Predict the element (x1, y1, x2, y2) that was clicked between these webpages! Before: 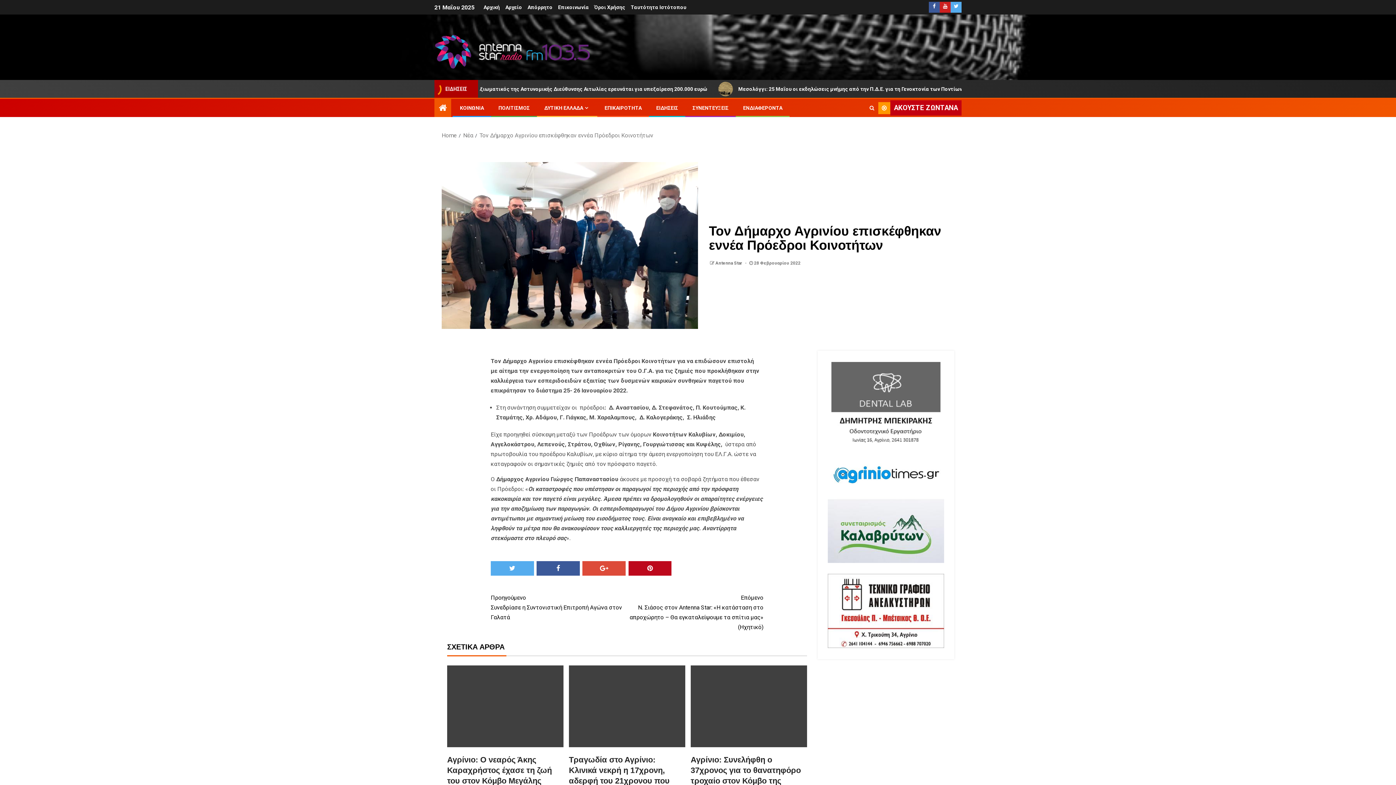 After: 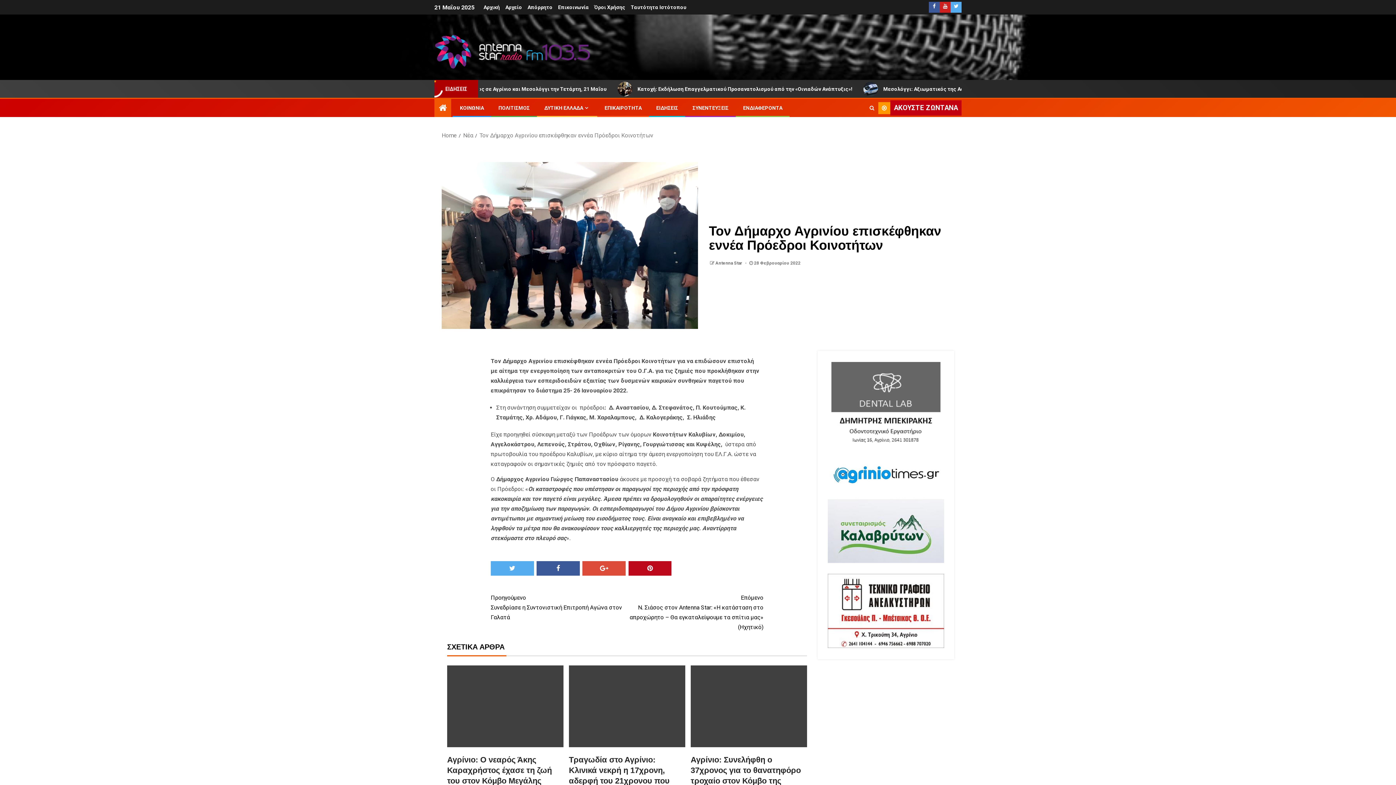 Action: bbox: (939, 1, 950, 12)